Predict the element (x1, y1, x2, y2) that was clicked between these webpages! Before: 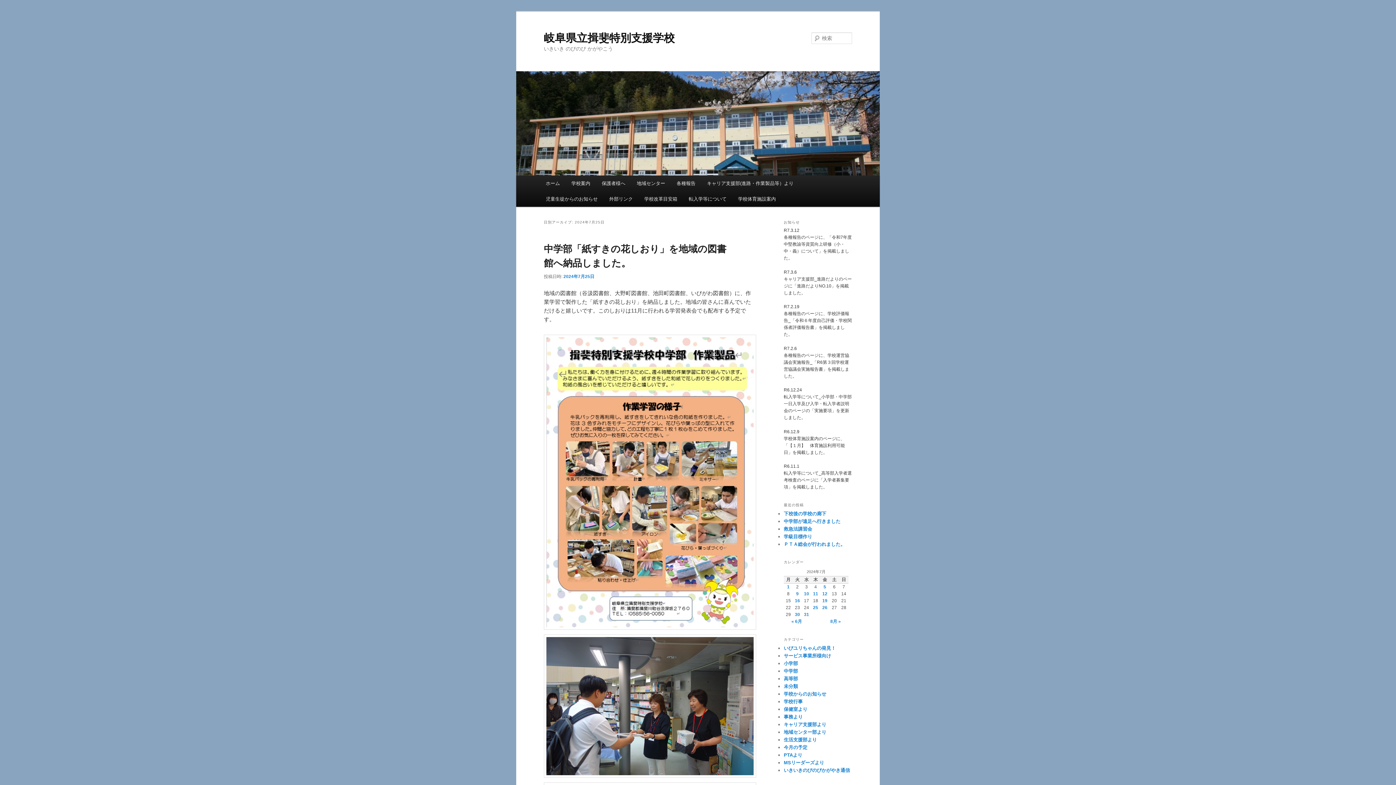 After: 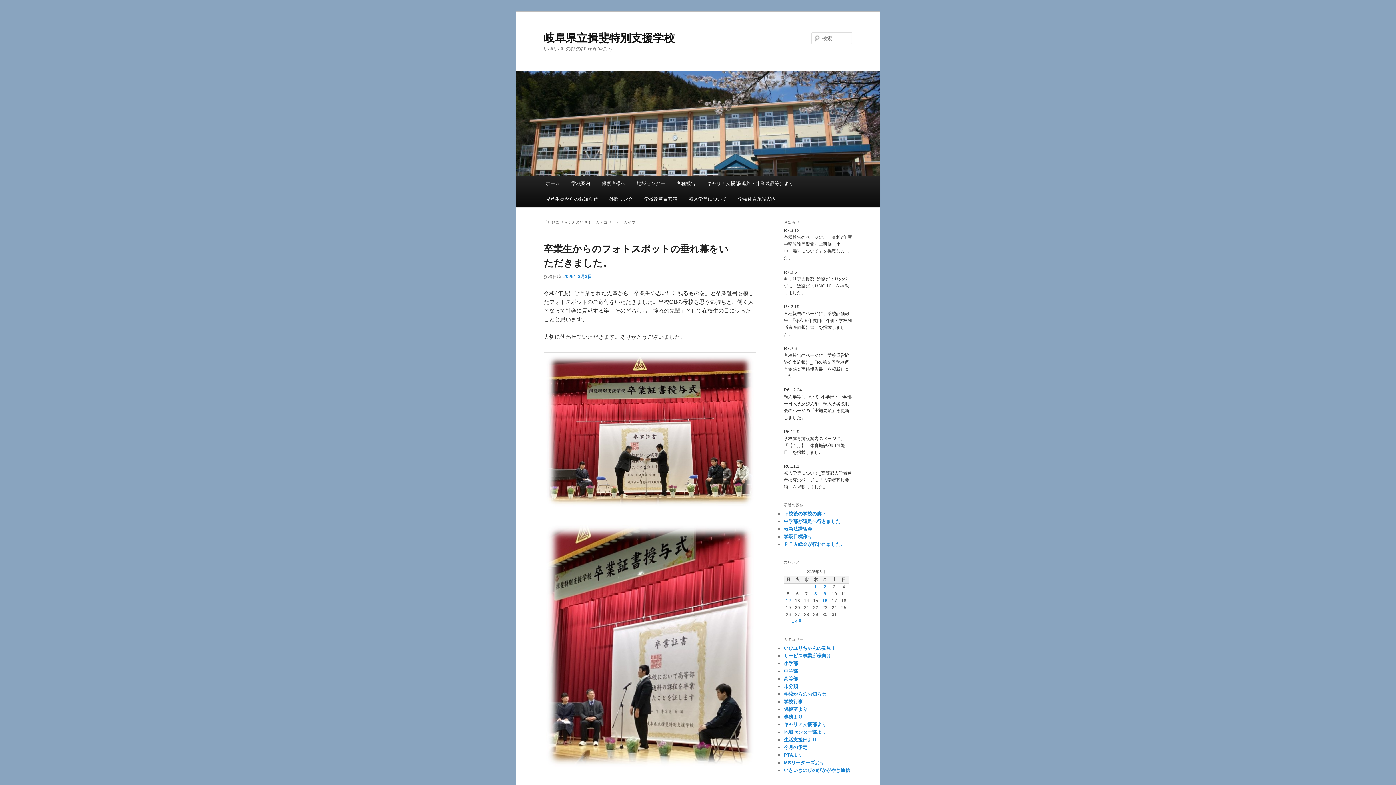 Action: bbox: (784, 645, 836, 651) label: いびユリちゃんの発見！